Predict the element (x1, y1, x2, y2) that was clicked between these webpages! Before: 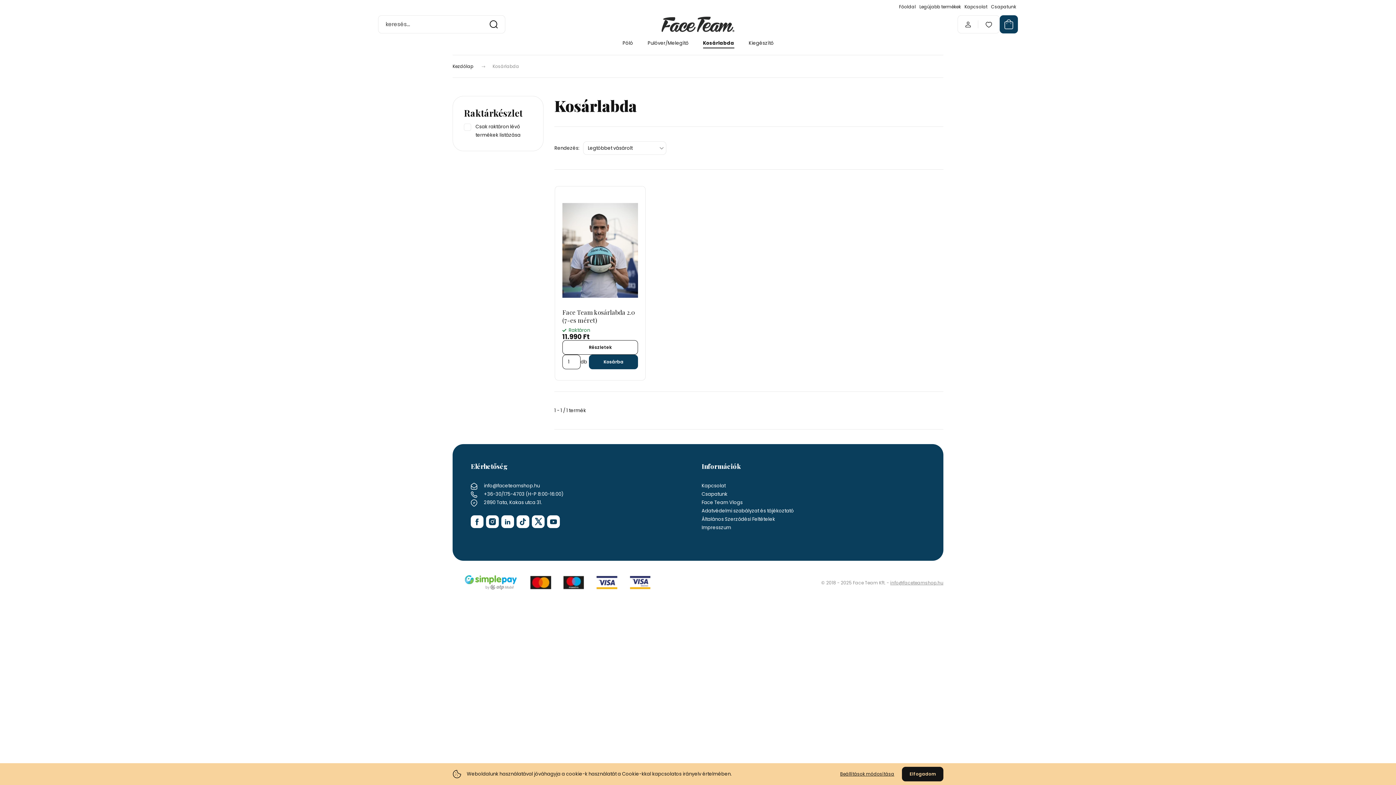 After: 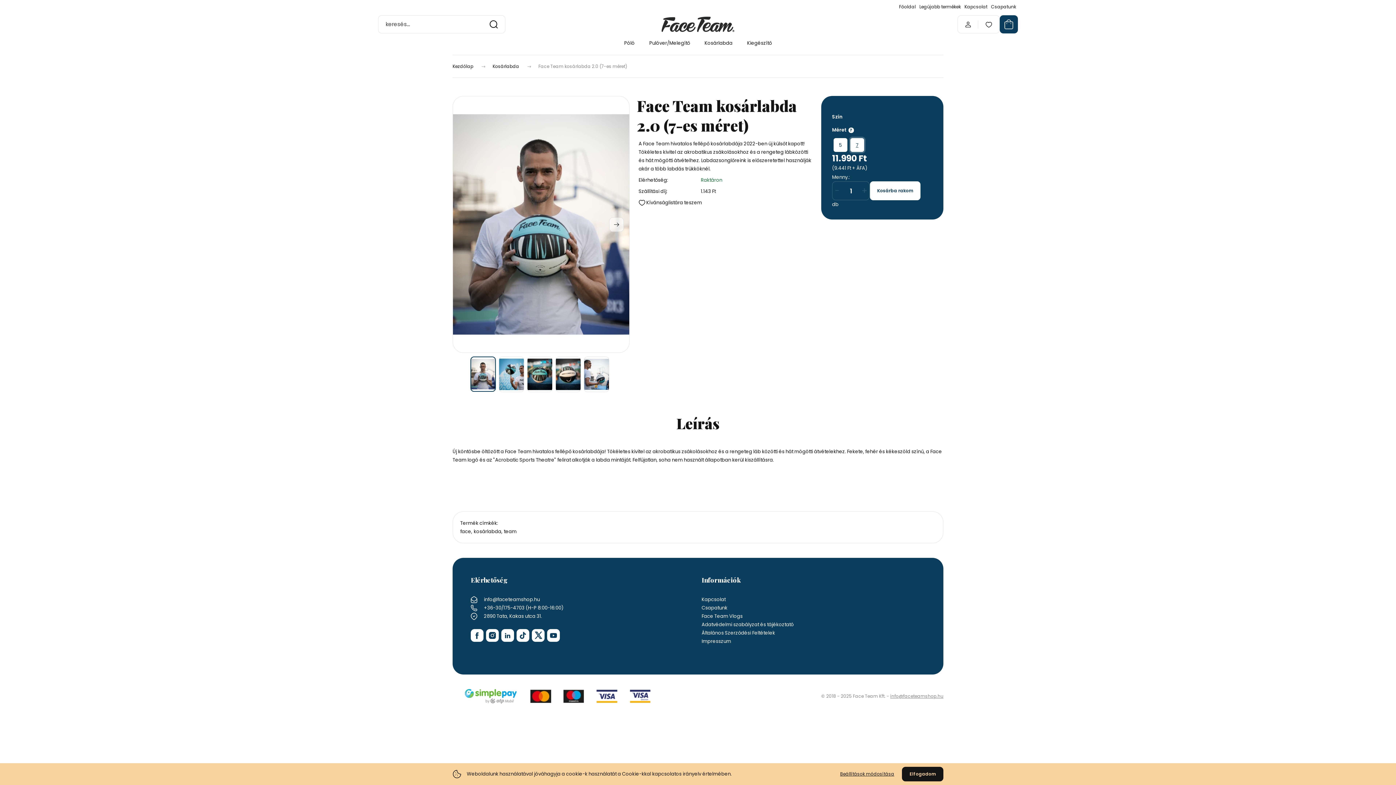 Action: bbox: (562, 193, 638, 307)